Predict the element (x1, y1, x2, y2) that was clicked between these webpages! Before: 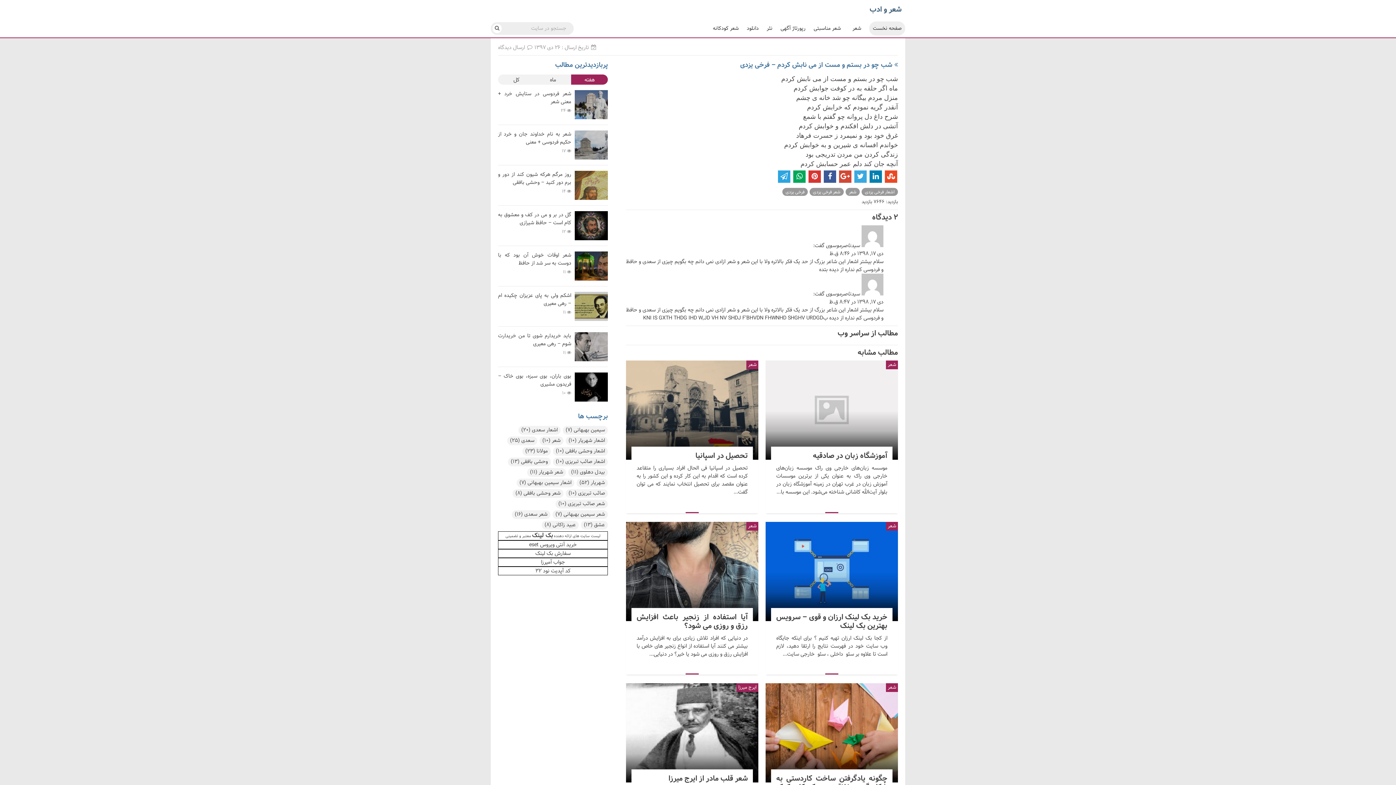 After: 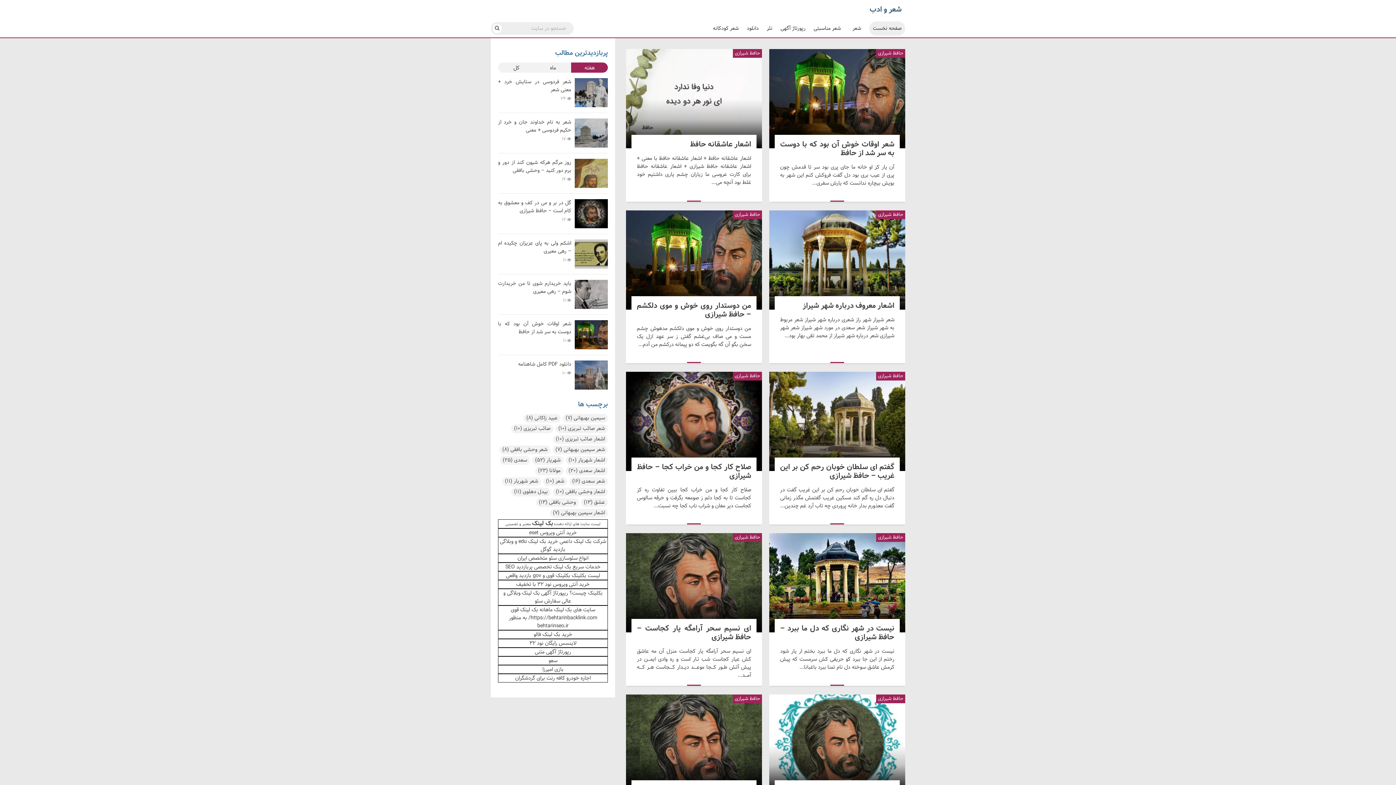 Action: label: حافظ شیرازی bbox: (498, 231, 524, 240)